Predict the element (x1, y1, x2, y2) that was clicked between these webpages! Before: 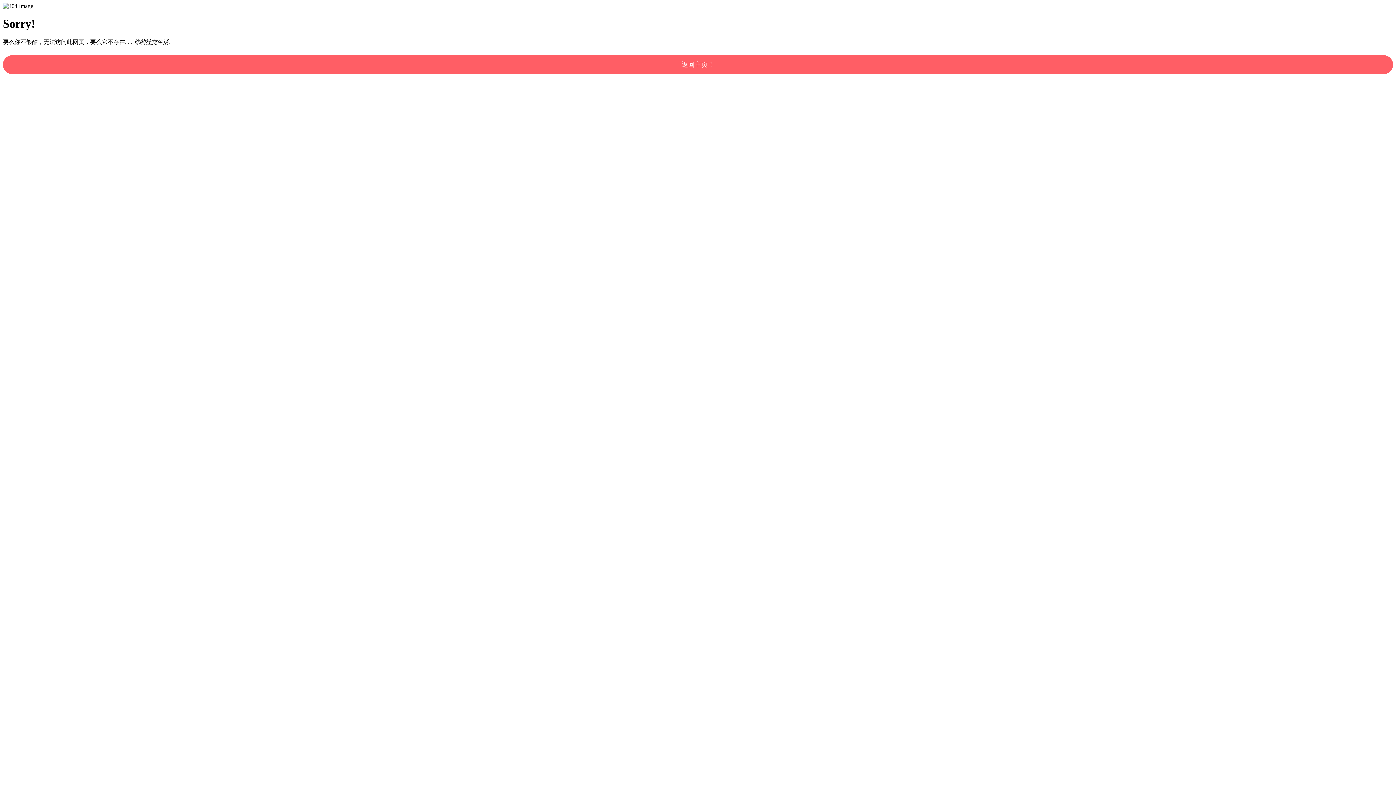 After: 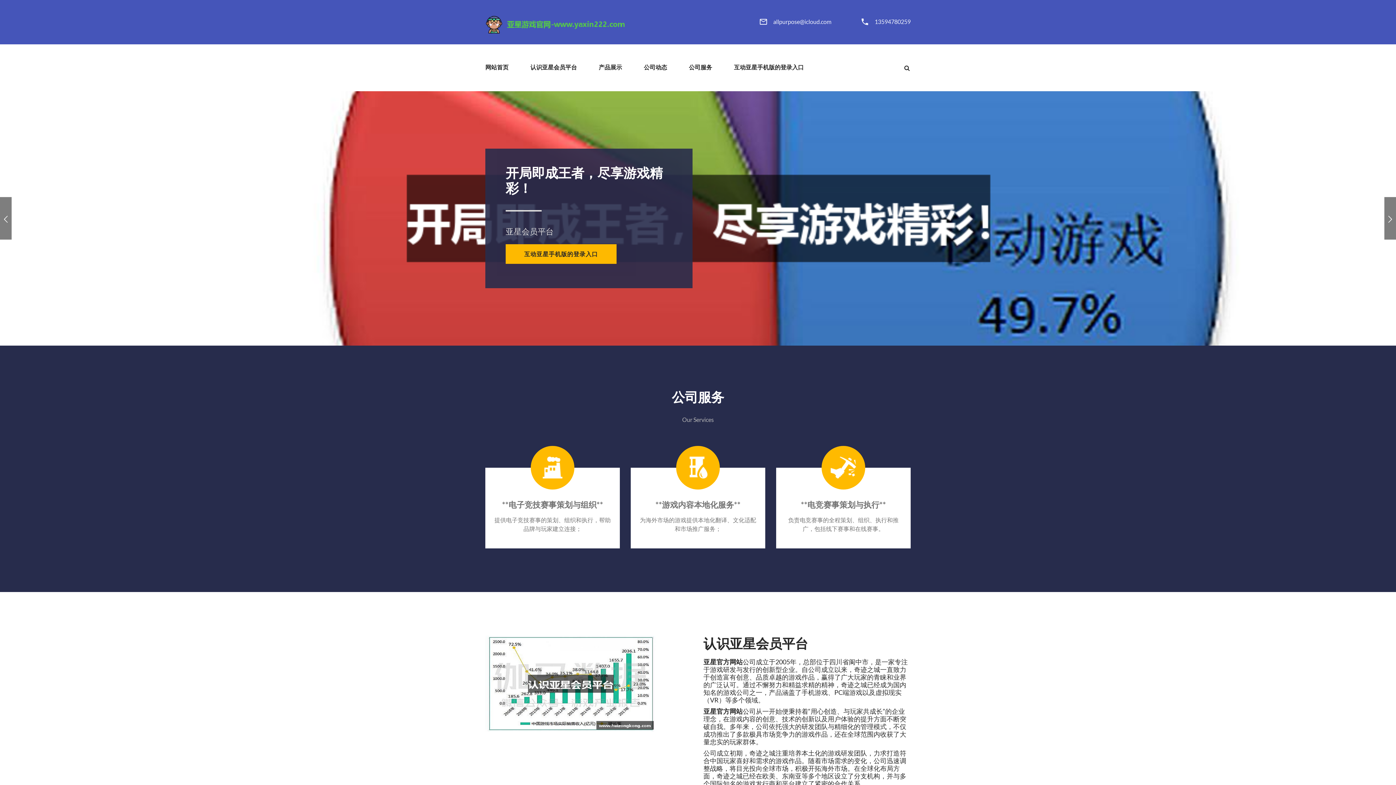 Action: label: 返回主页！ bbox: (2, 55, 1393, 74)